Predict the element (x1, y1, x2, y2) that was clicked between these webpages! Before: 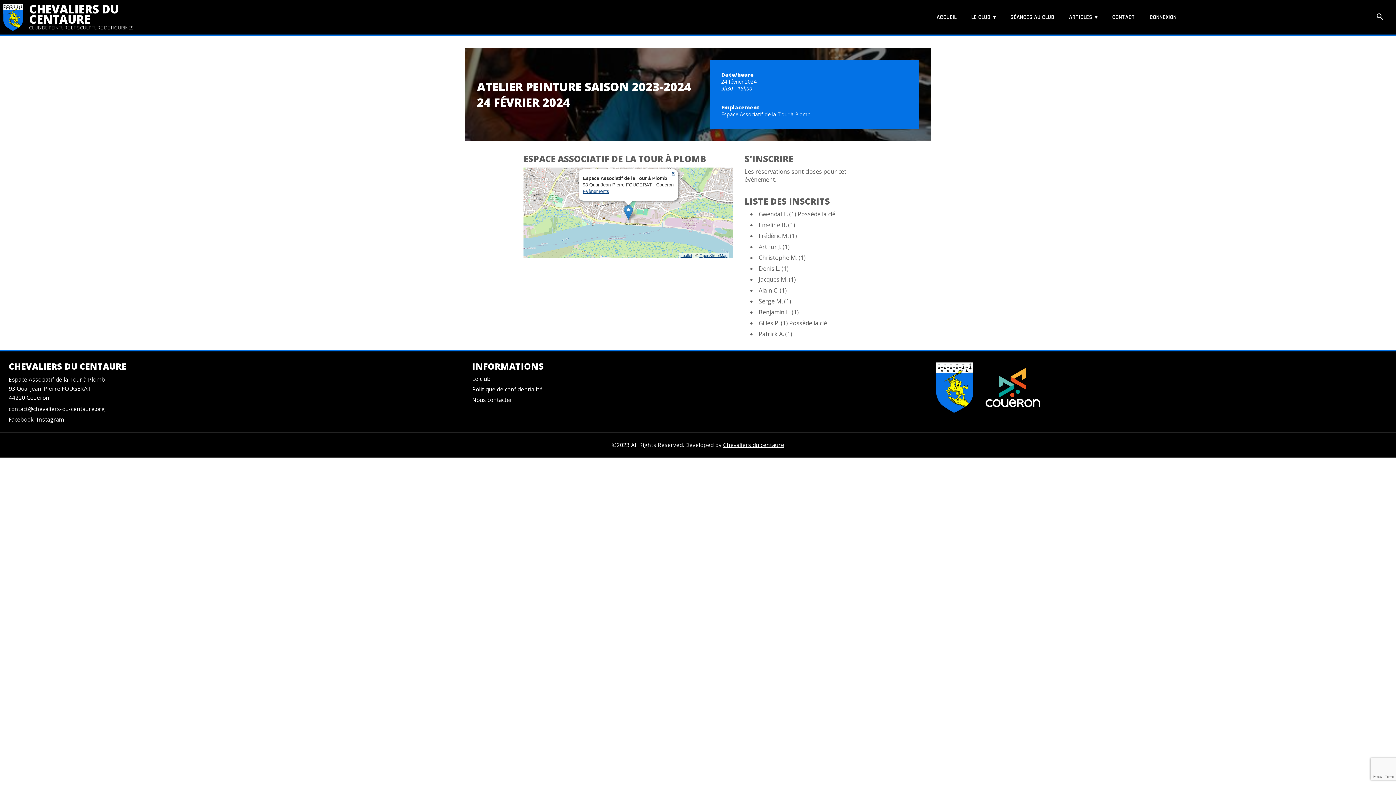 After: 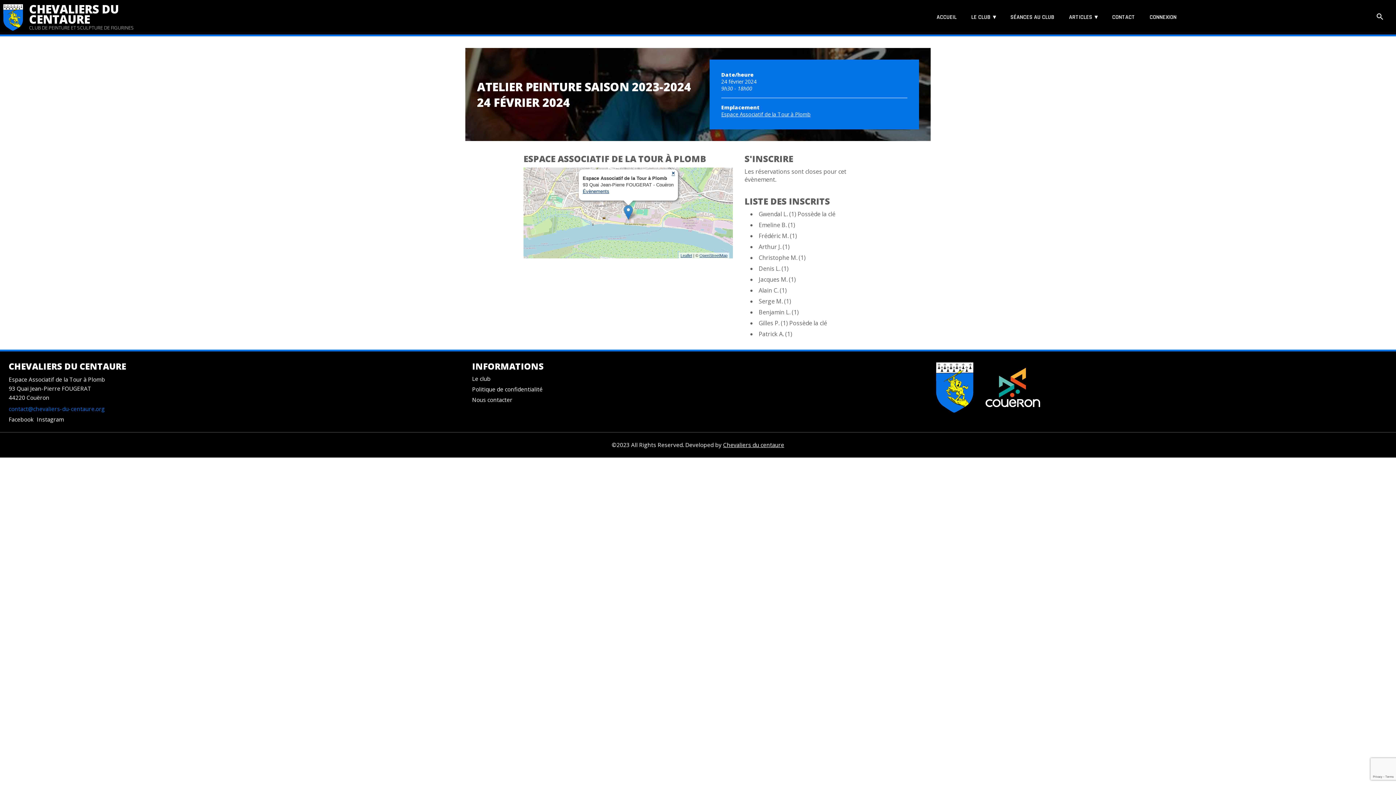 Action: label: contact@chevaliers-du-centaure.org bbox: (8, 405, 104, 413)